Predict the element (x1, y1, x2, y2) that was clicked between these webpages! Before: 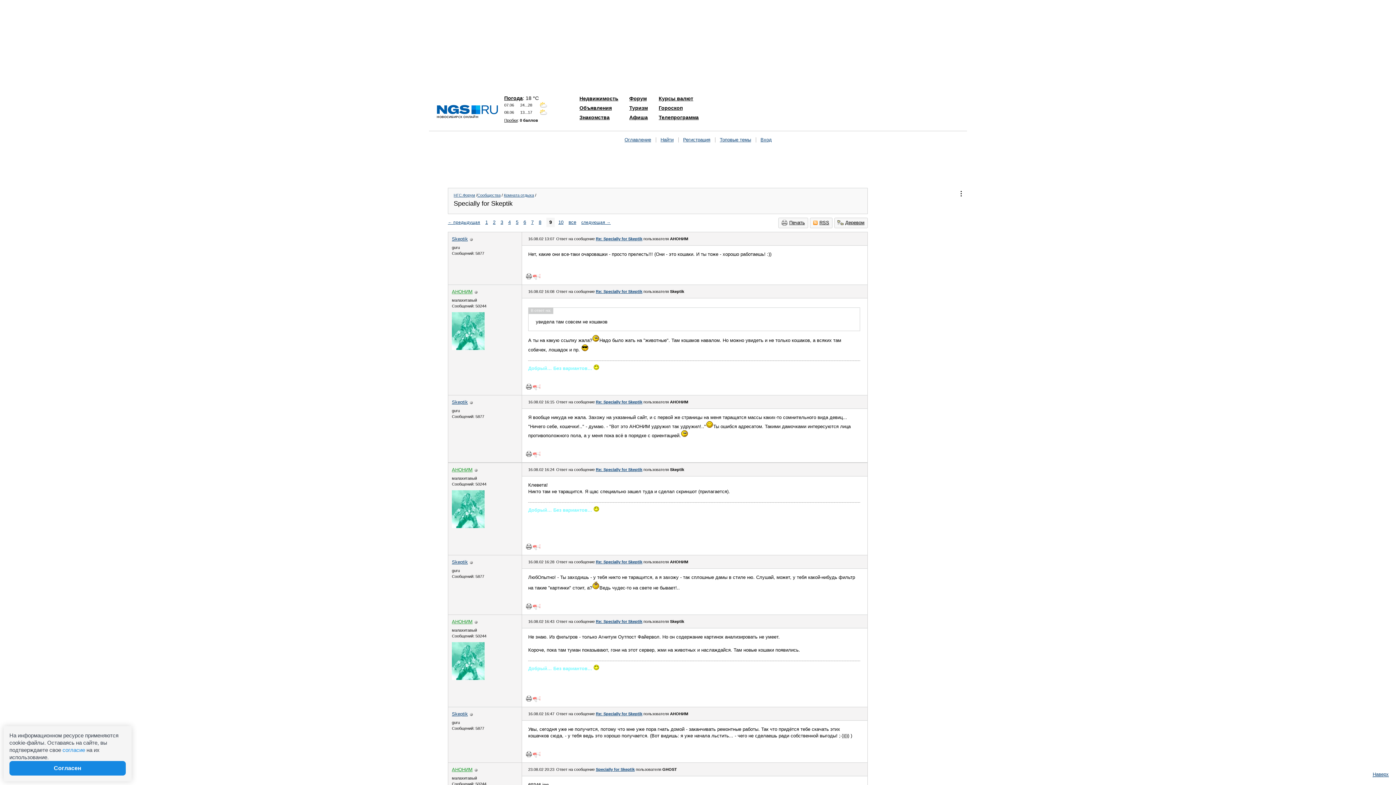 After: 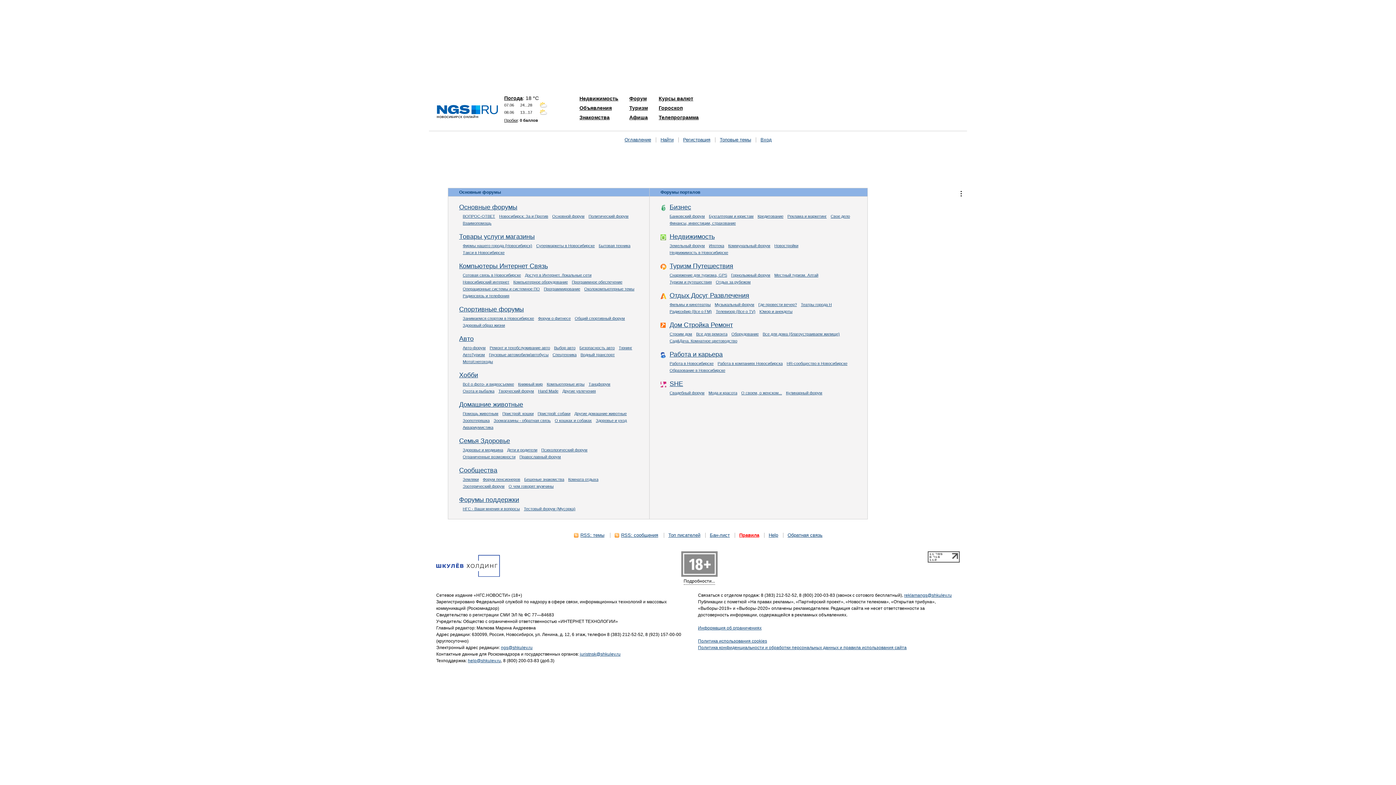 Action: bbox: (624, 137, 651, 142) label: Оглавление